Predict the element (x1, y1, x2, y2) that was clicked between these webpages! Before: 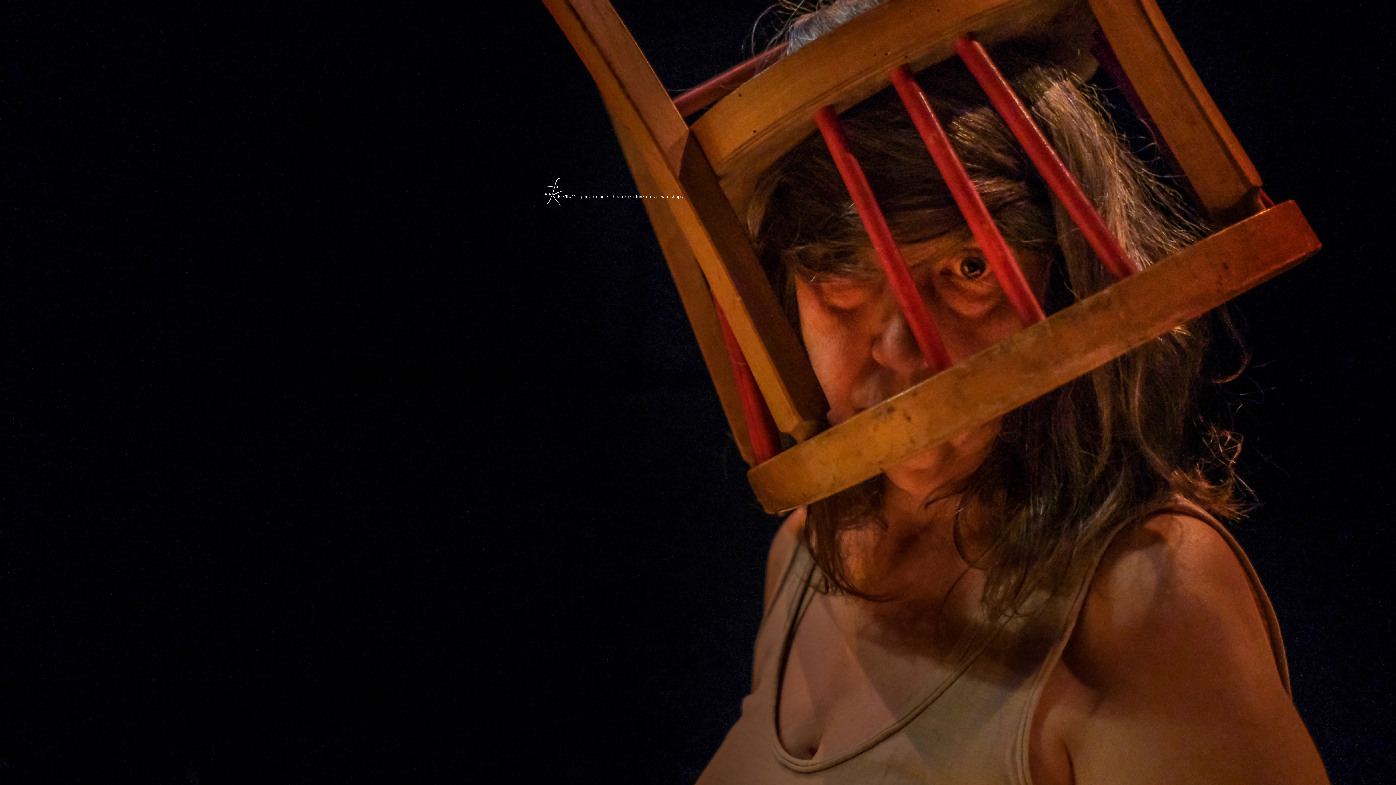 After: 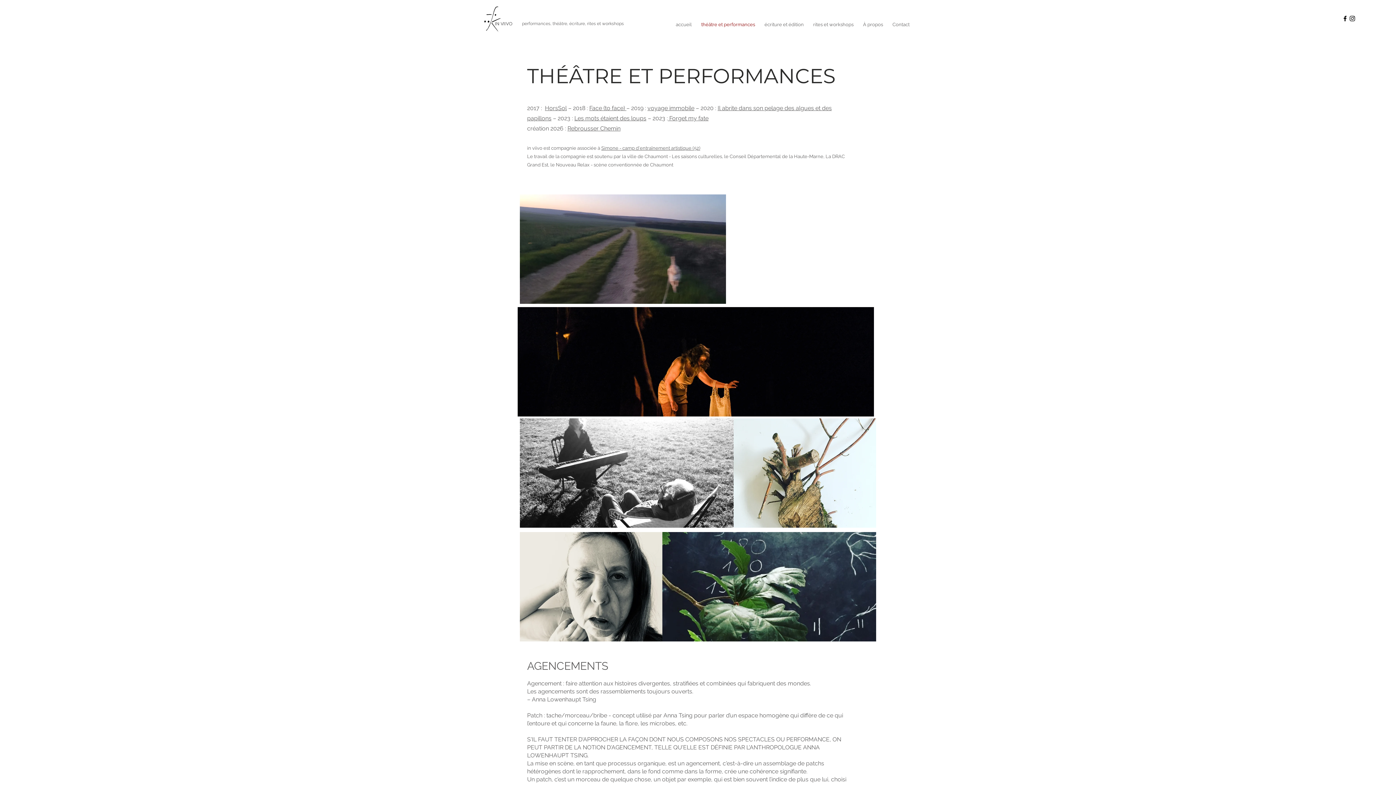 Action: bbox: (535, 170, 577, 208)